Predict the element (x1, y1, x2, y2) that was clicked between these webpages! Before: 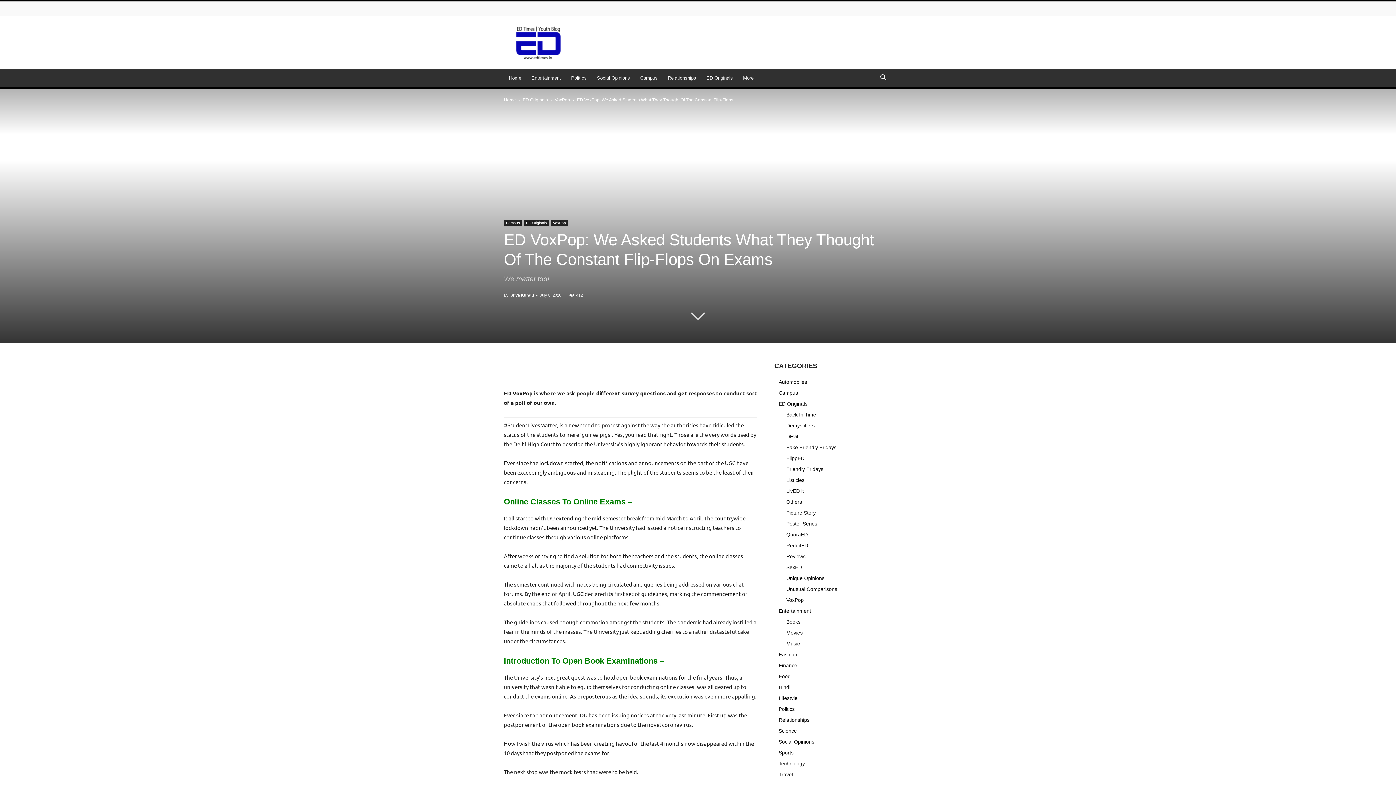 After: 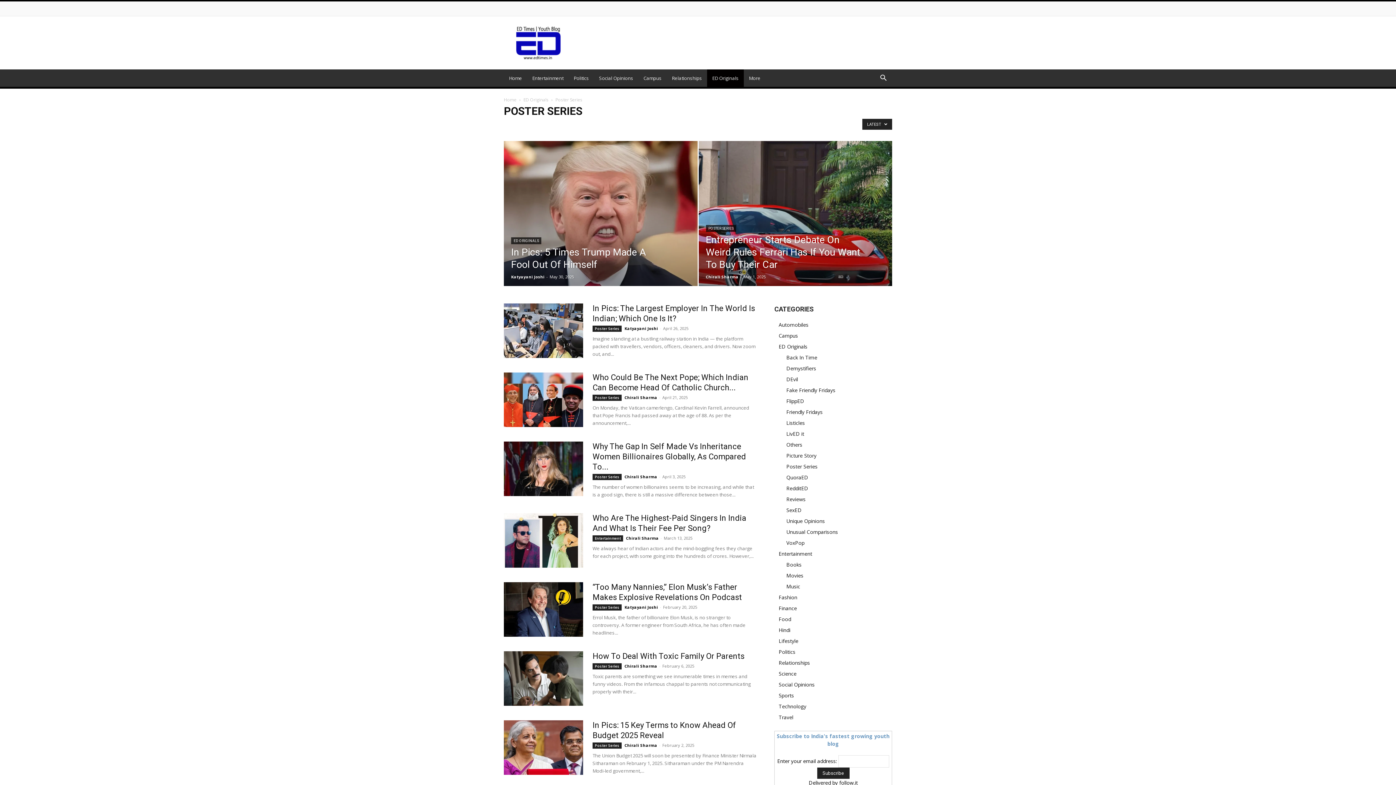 Action: bbox: (786, 521, 817, 526) label: Poster Series